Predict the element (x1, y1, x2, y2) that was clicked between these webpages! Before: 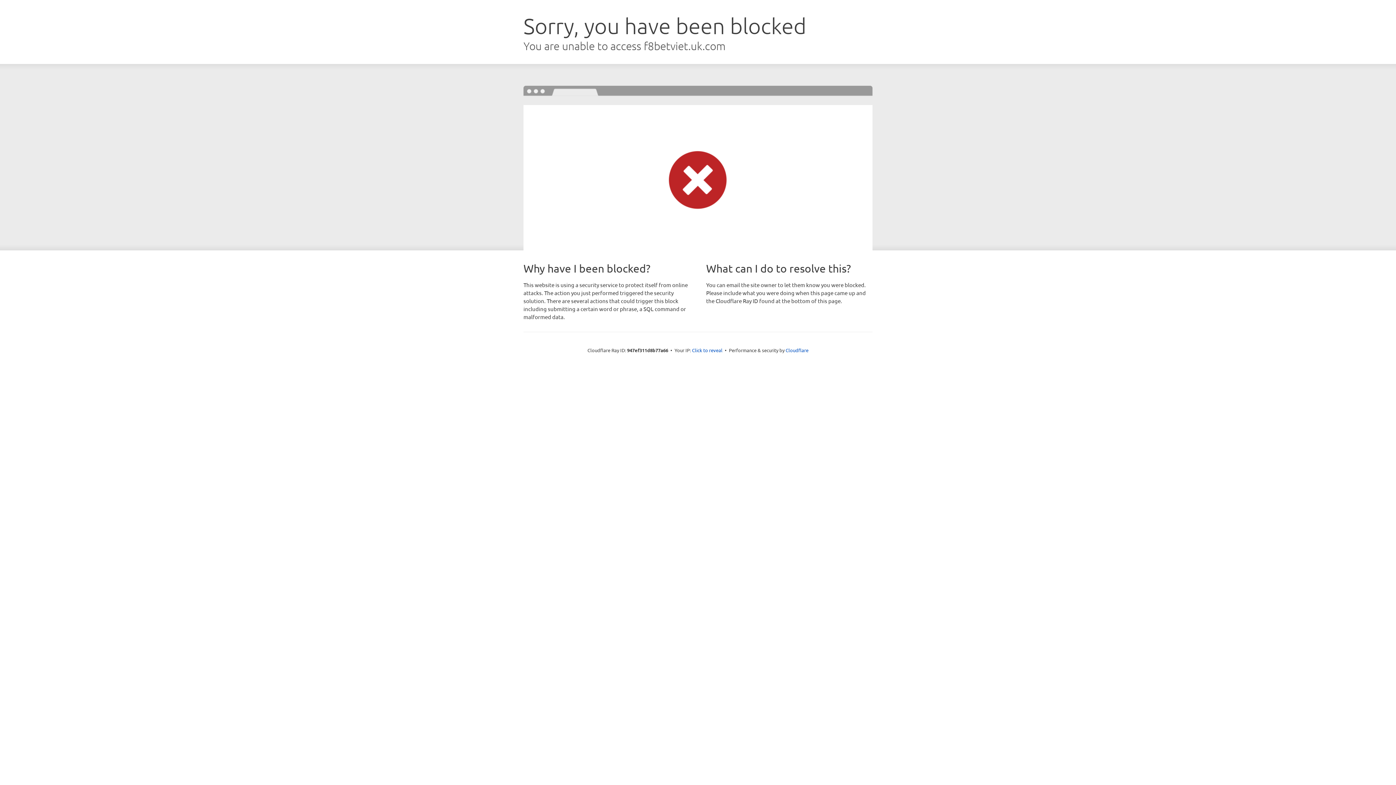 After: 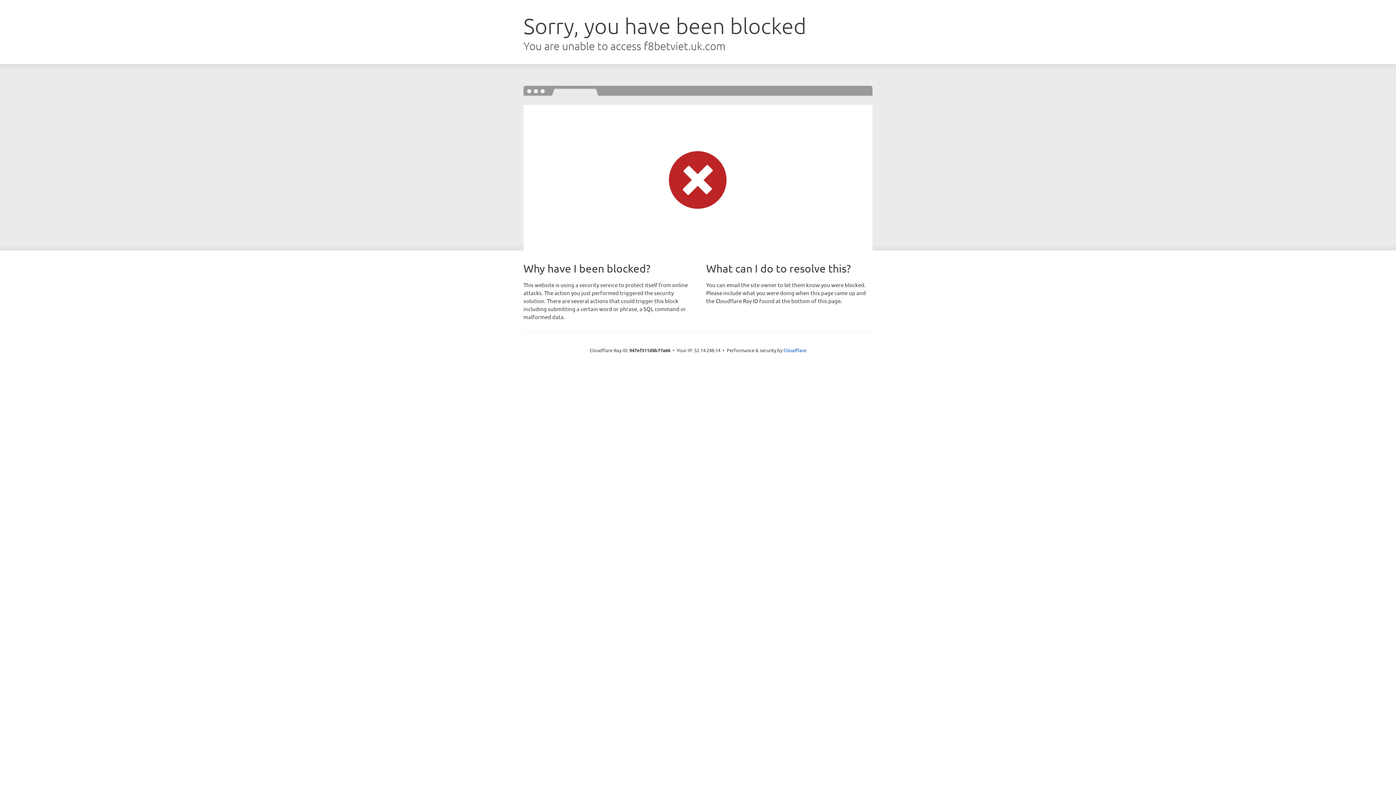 Action: bbox: (692, 346, 722, 353) label: Click to reveal